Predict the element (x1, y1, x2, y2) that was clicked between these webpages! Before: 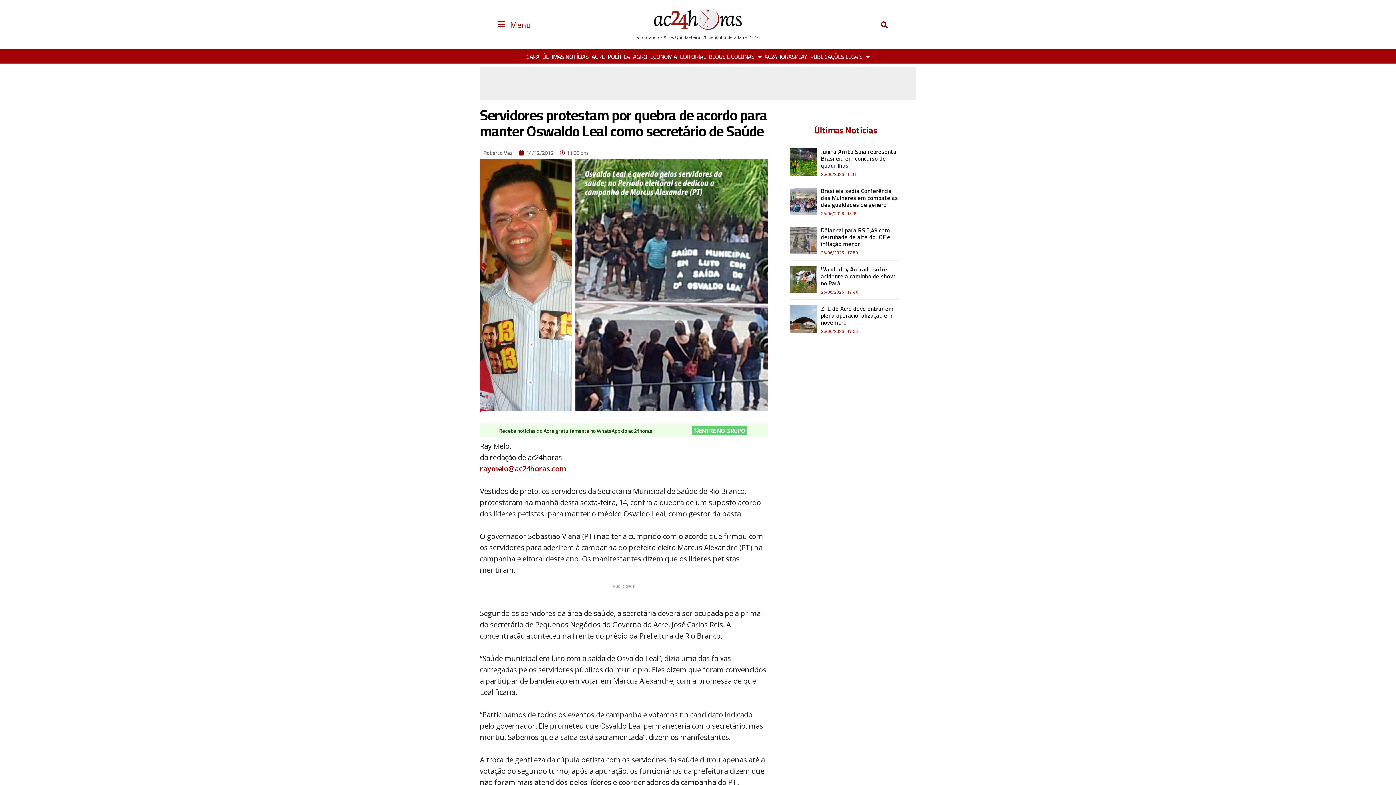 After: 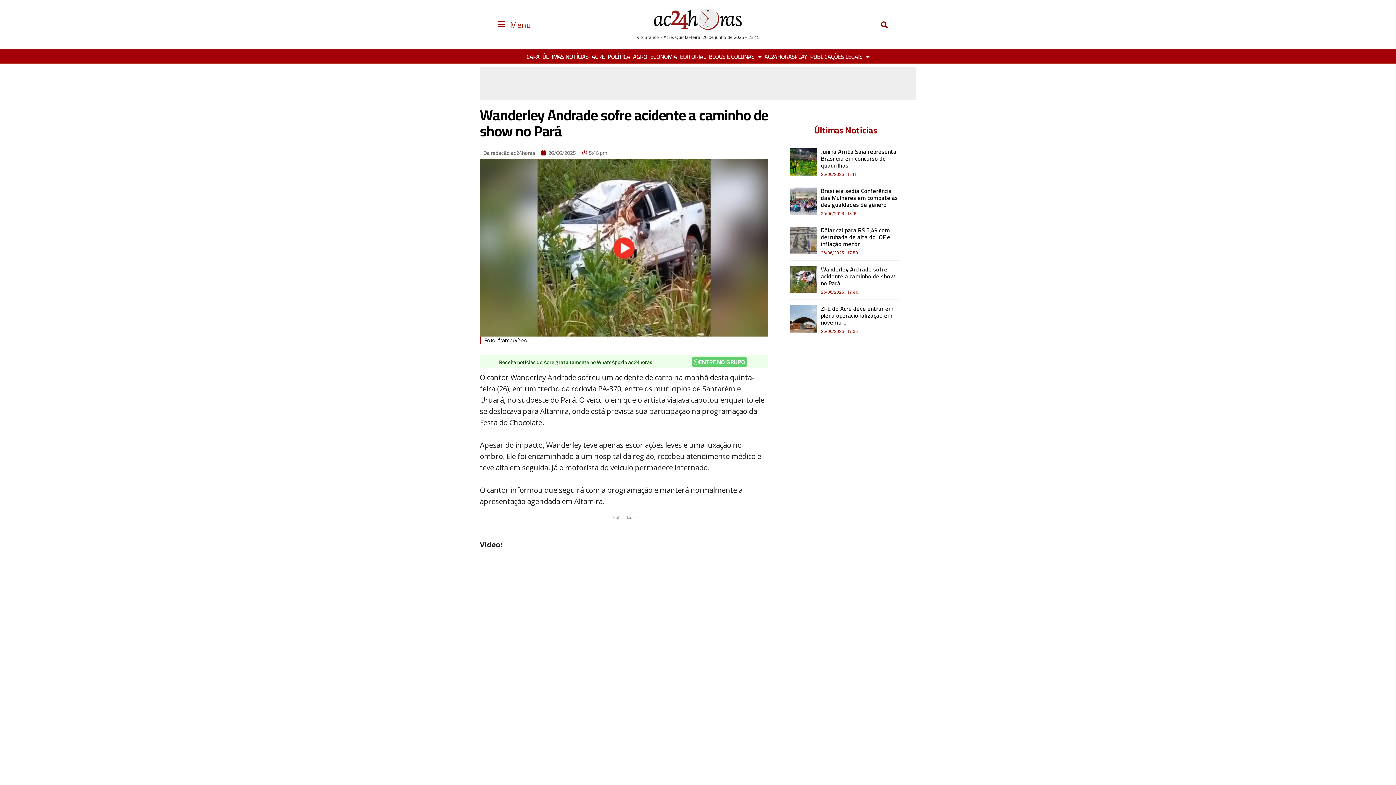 Action: bbox: (790, 266, 817, 299)